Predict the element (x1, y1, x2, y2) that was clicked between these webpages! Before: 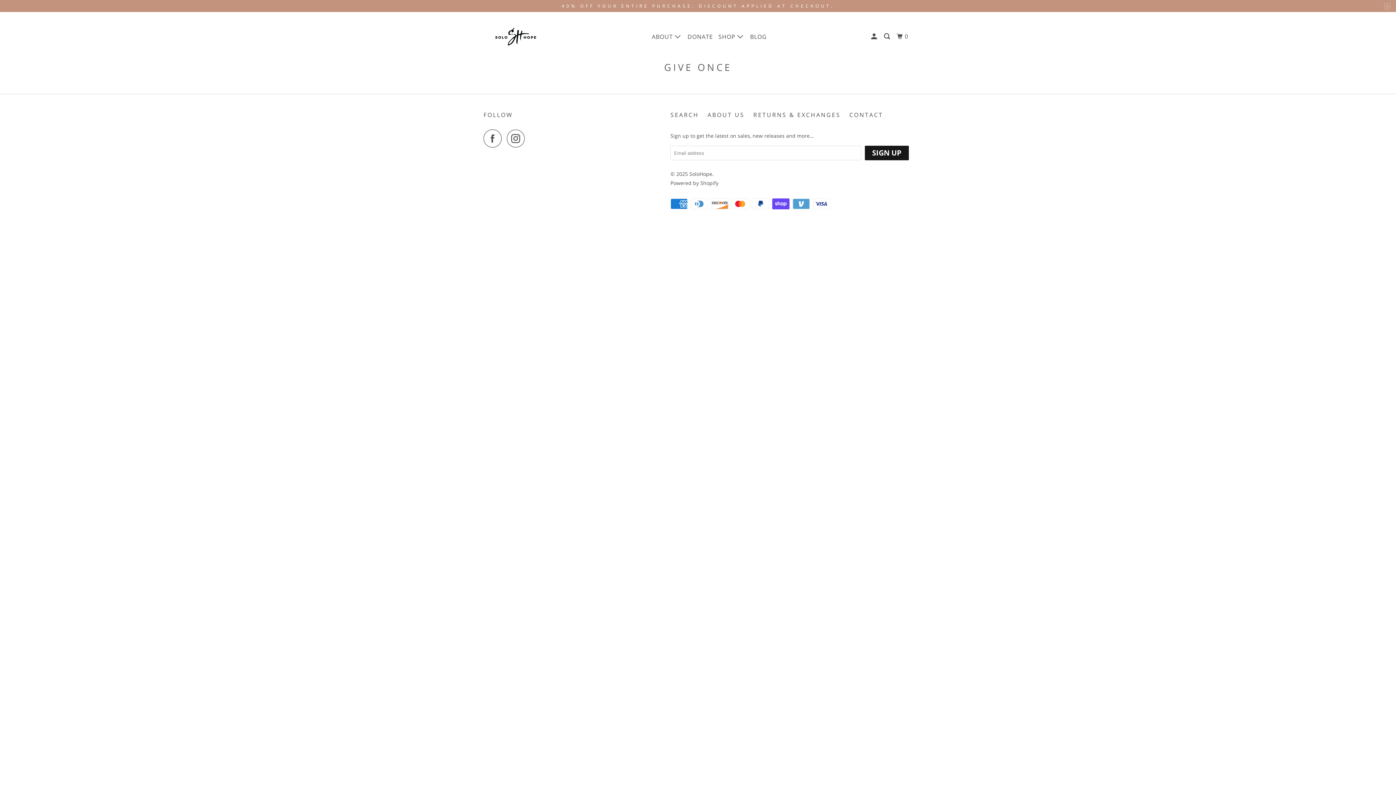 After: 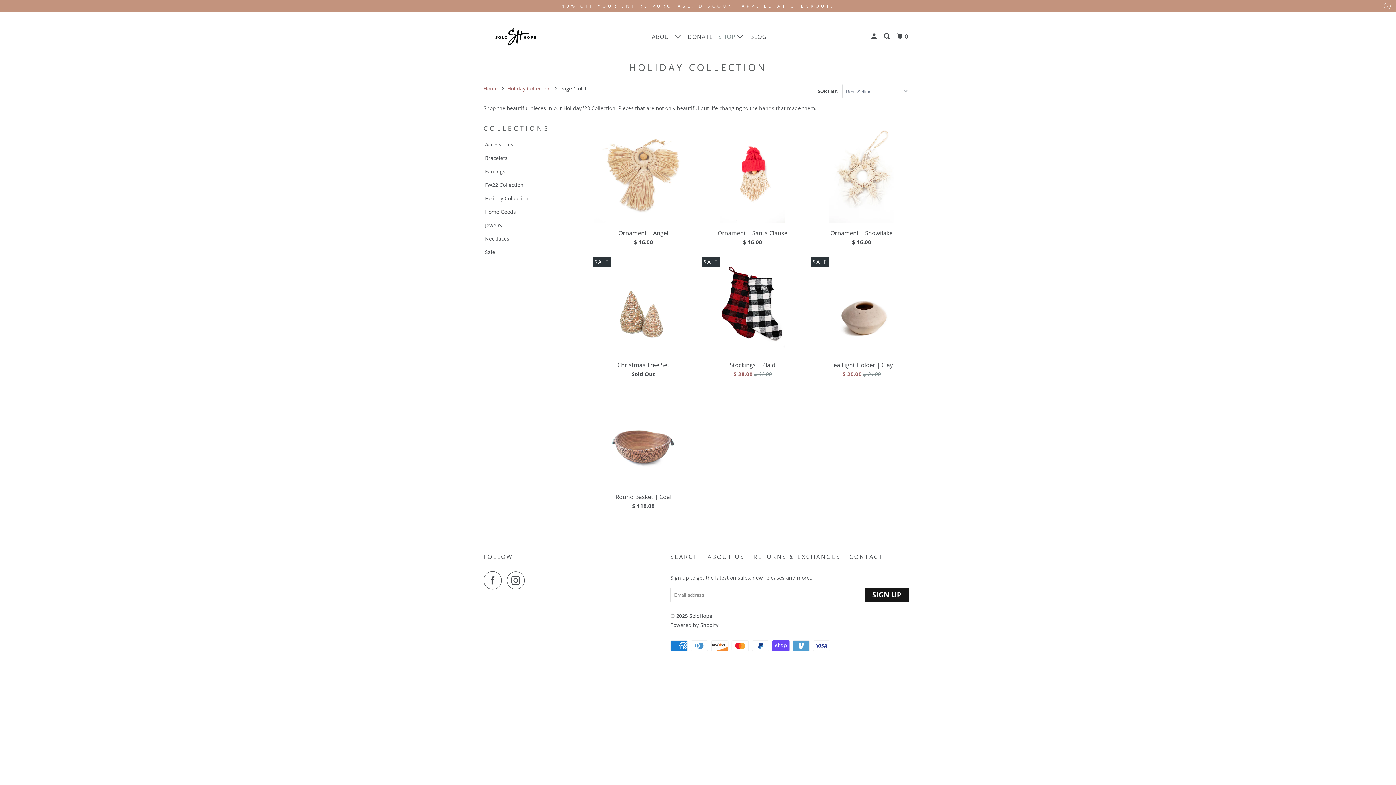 Action: bbox: (0, 2, 1396, 9) label: 40% OFF YOUR ENTIRE PURCHASE. DISCOUNT APPLIED AT CHECKOUT.